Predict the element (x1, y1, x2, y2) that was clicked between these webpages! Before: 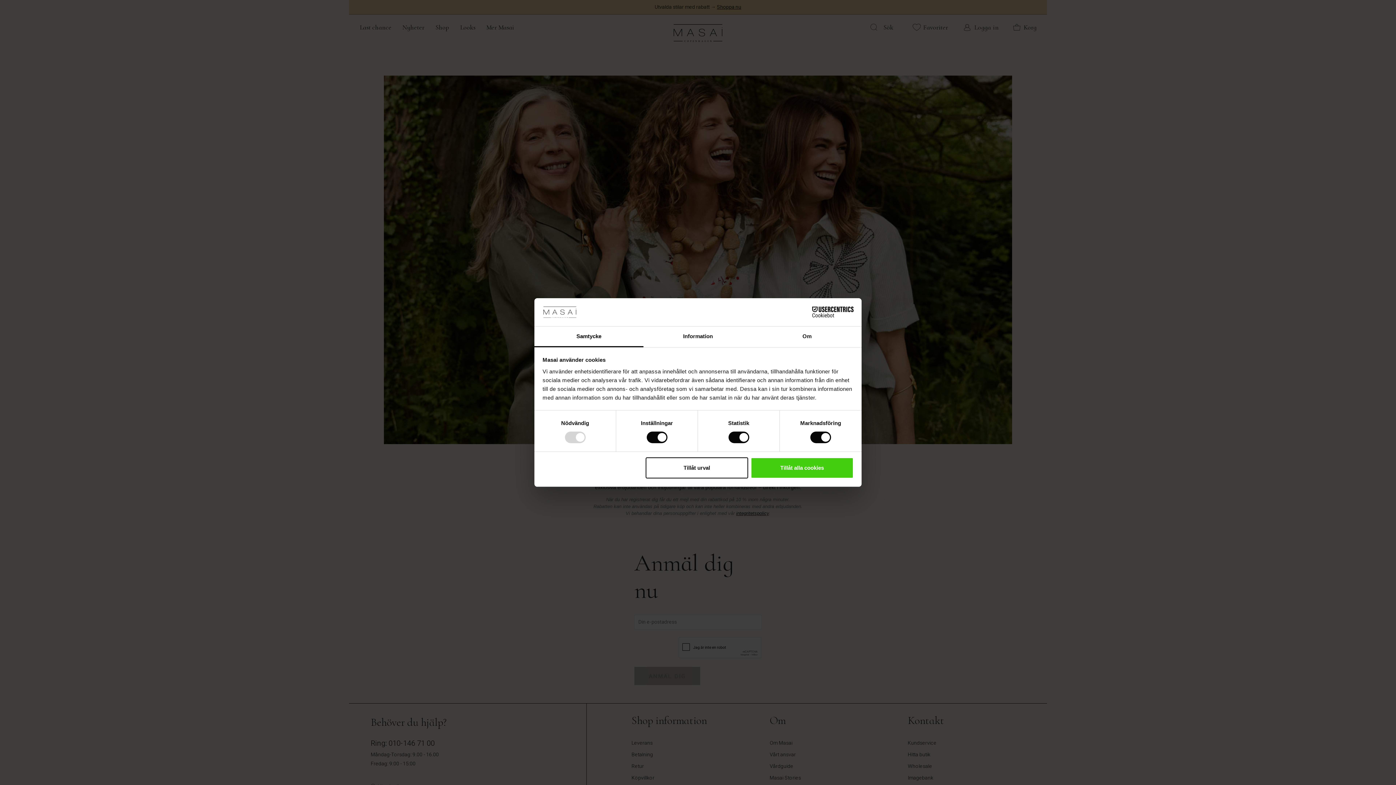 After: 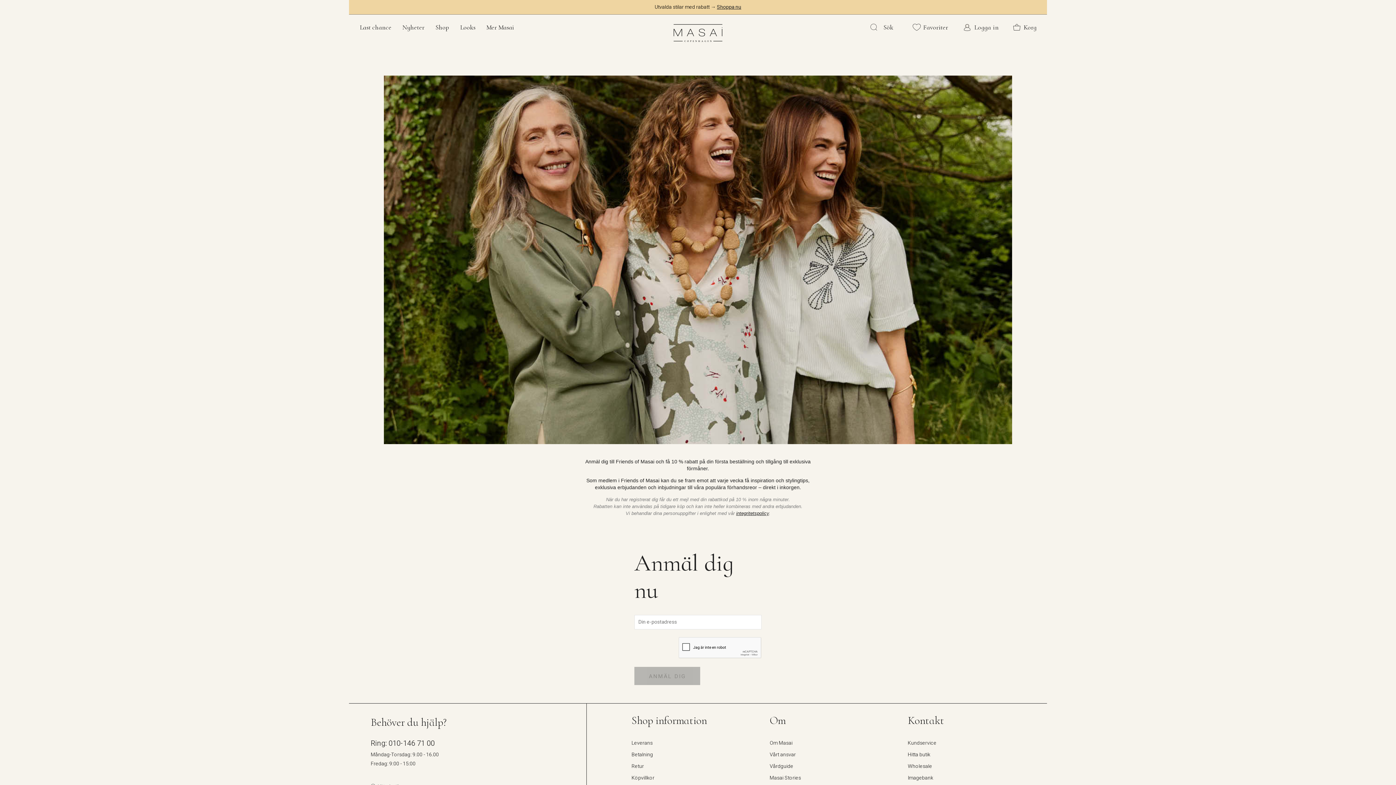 Action: bbox: (751, 457, 853, 478) label: Tillåt alla cookies